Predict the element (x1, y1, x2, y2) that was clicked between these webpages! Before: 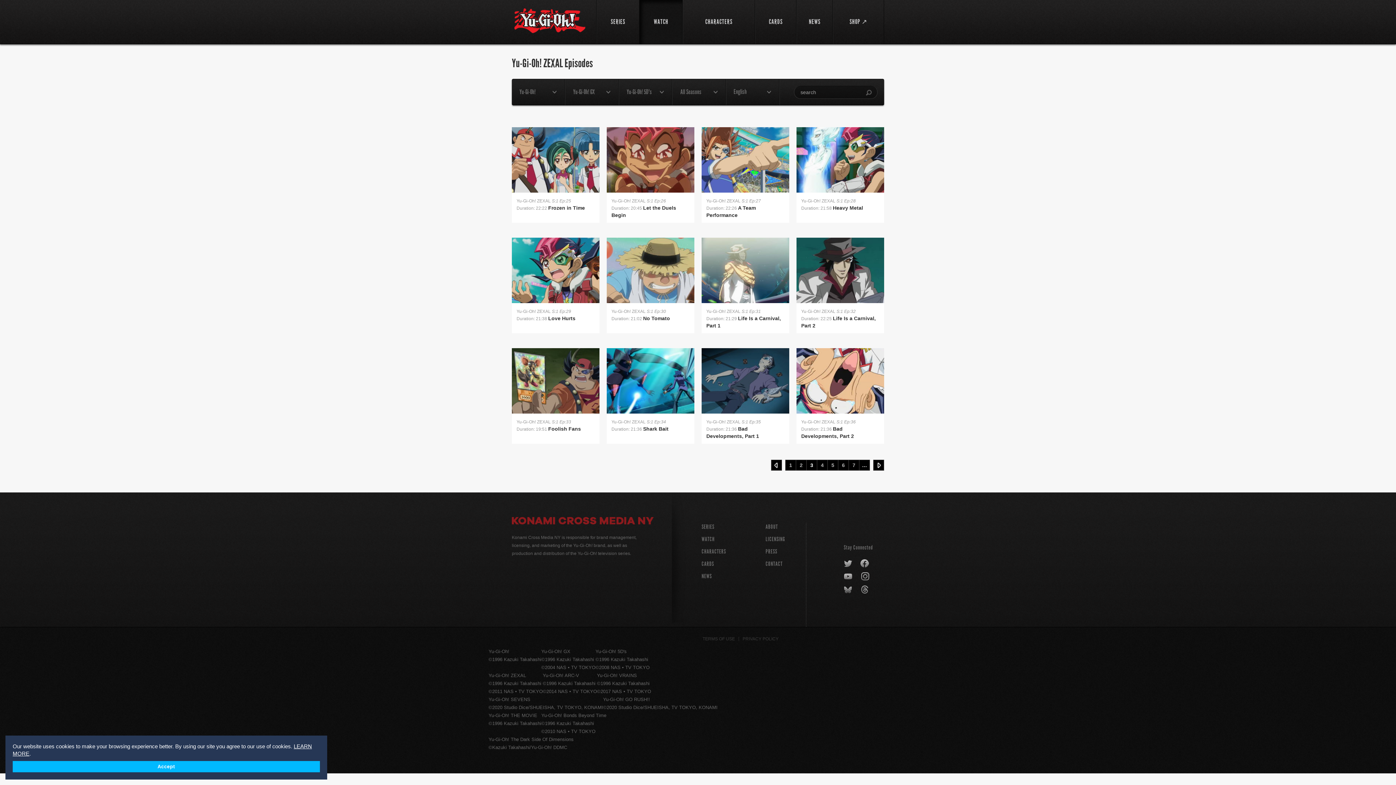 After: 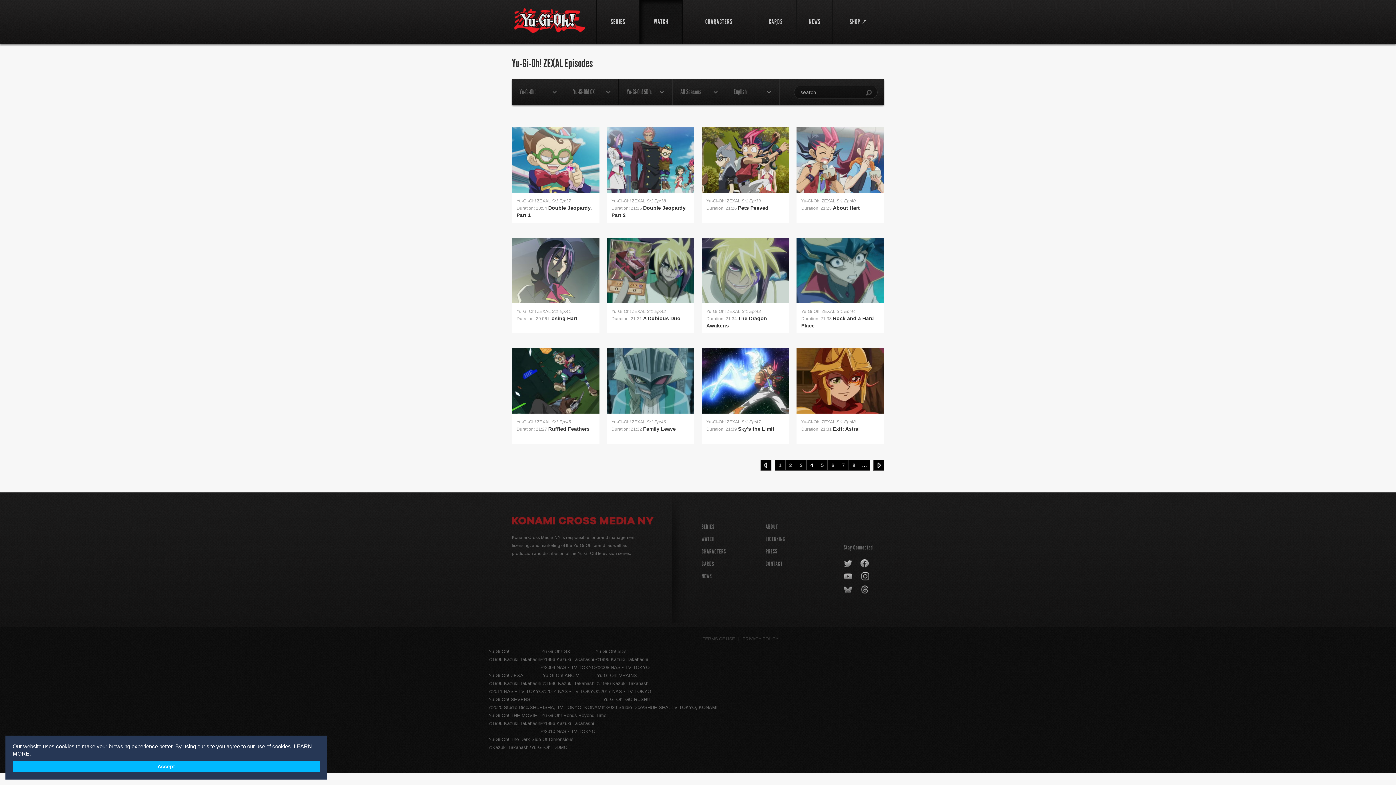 Action: label: 4 bbox: (817, 460, 827, 470)